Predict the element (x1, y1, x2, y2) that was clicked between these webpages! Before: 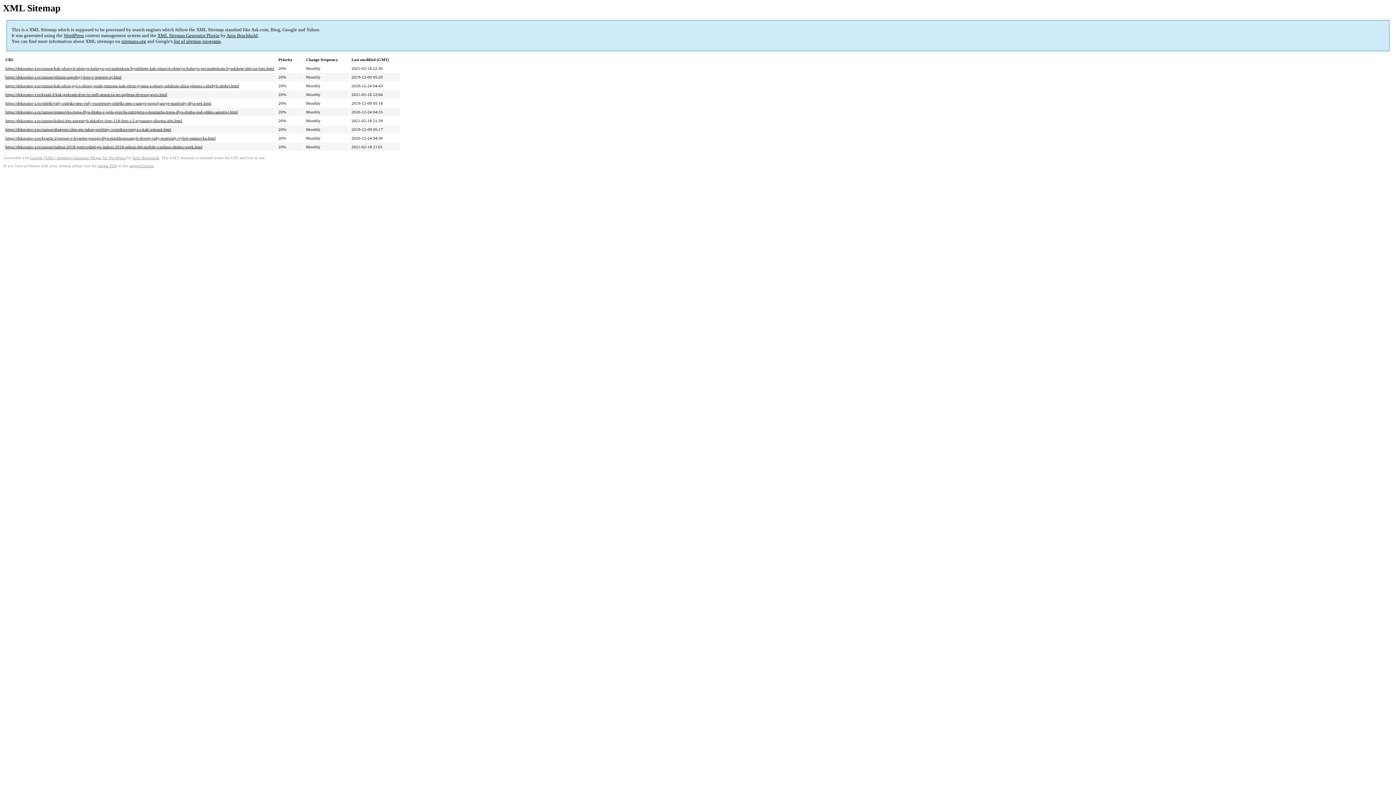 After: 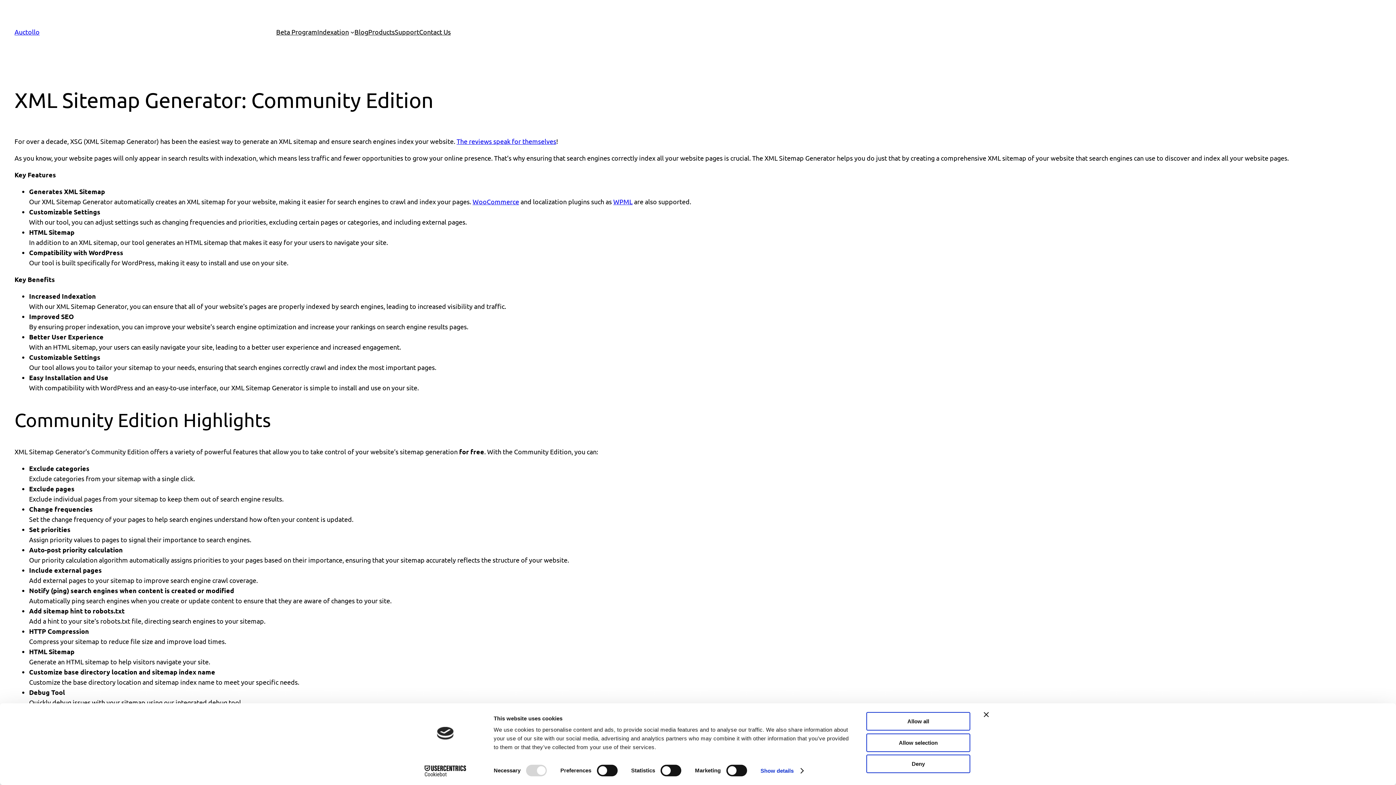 Action: bbox: (157, 32, 219, 38) label: XML Sitemap Generator Plugin